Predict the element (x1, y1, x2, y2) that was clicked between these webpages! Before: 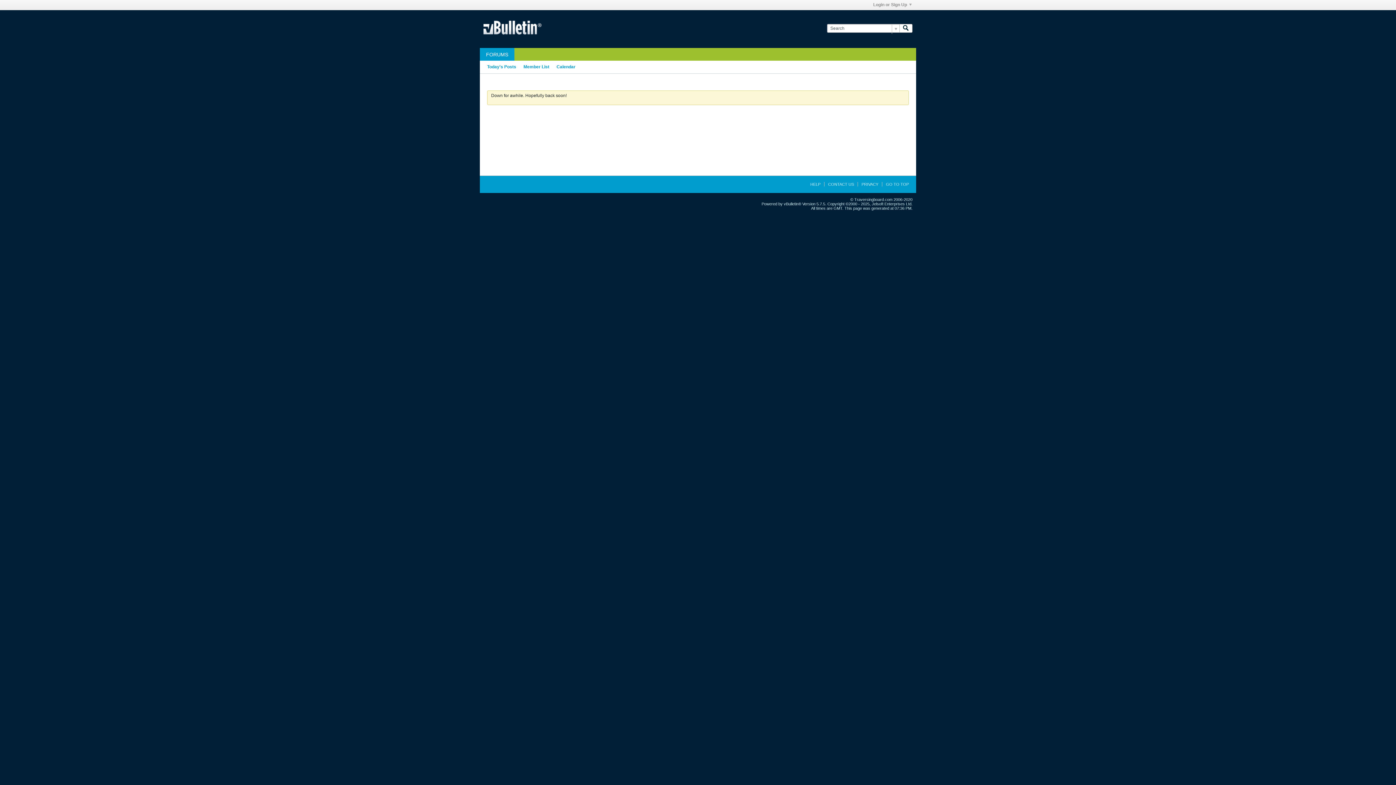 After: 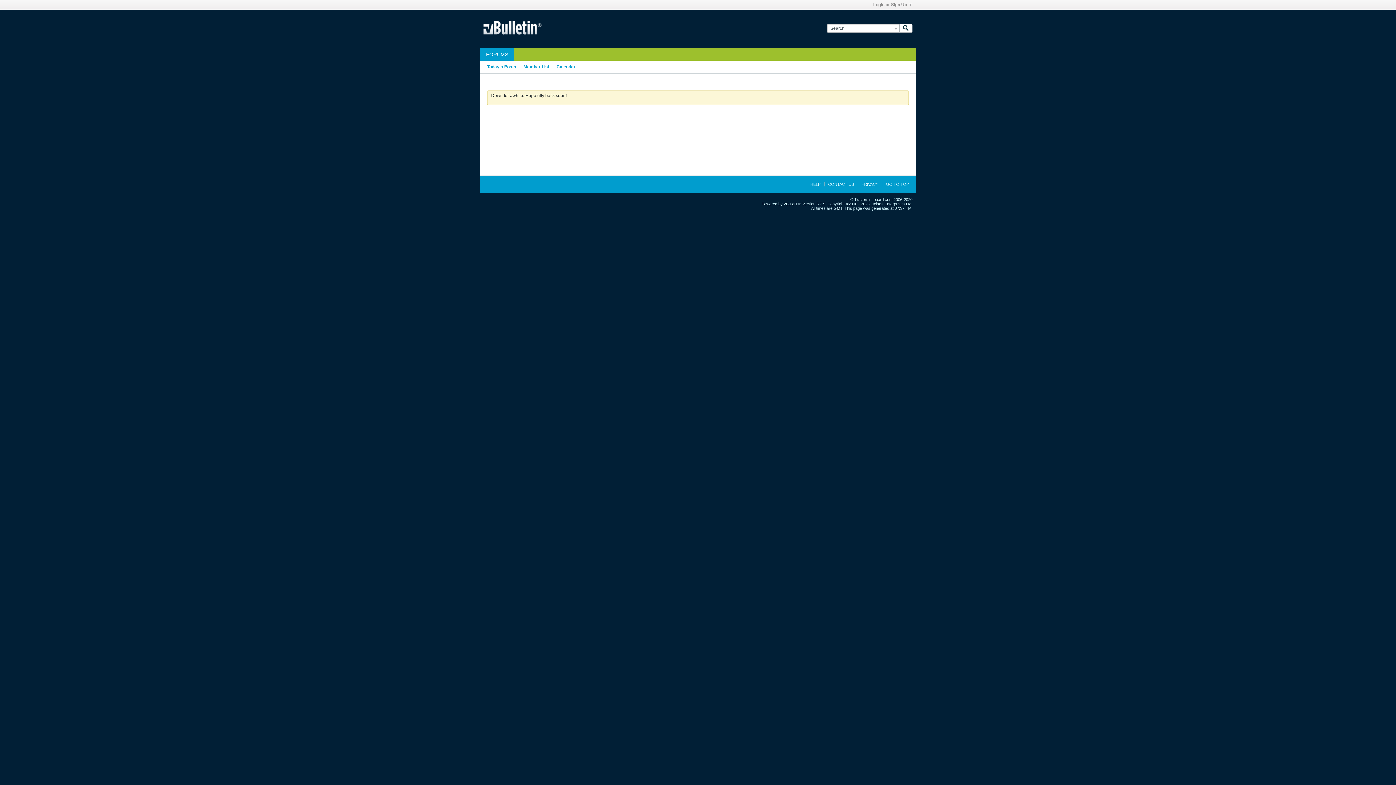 Action: label: CONTACT US bbox: (824, 182, 854, 186)